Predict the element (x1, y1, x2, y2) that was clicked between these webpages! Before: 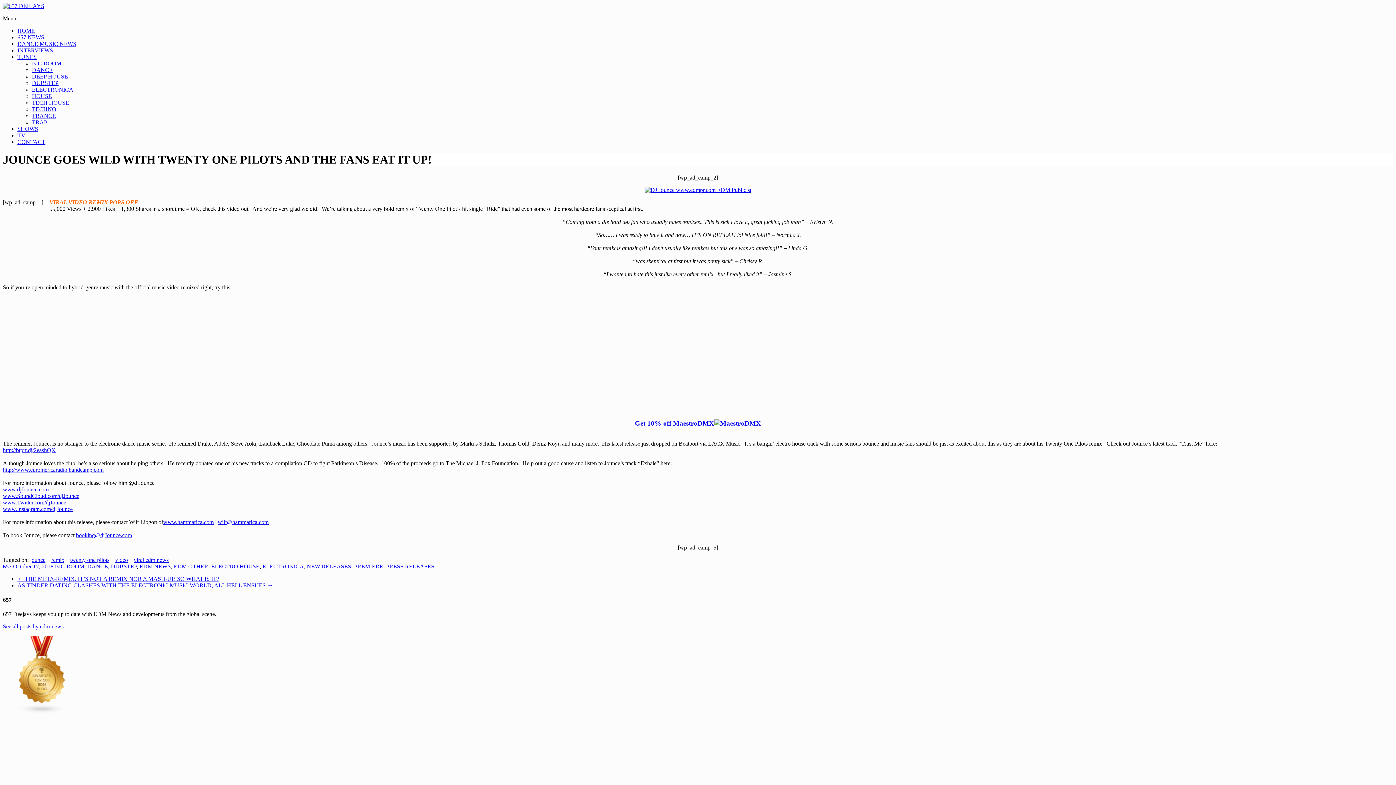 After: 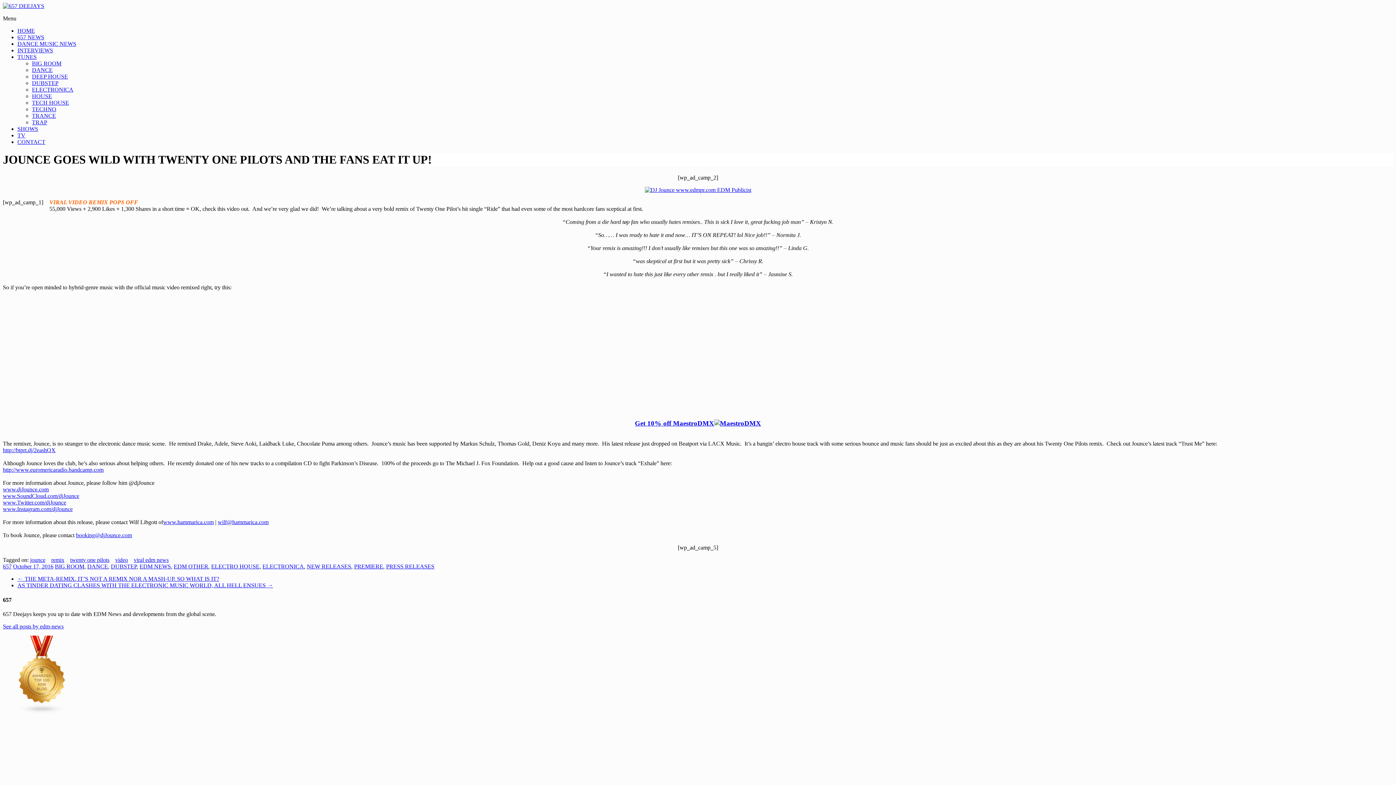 Action: label: www.SoundCloud.com/djJounce bbox: (2, 493, 79, 499)